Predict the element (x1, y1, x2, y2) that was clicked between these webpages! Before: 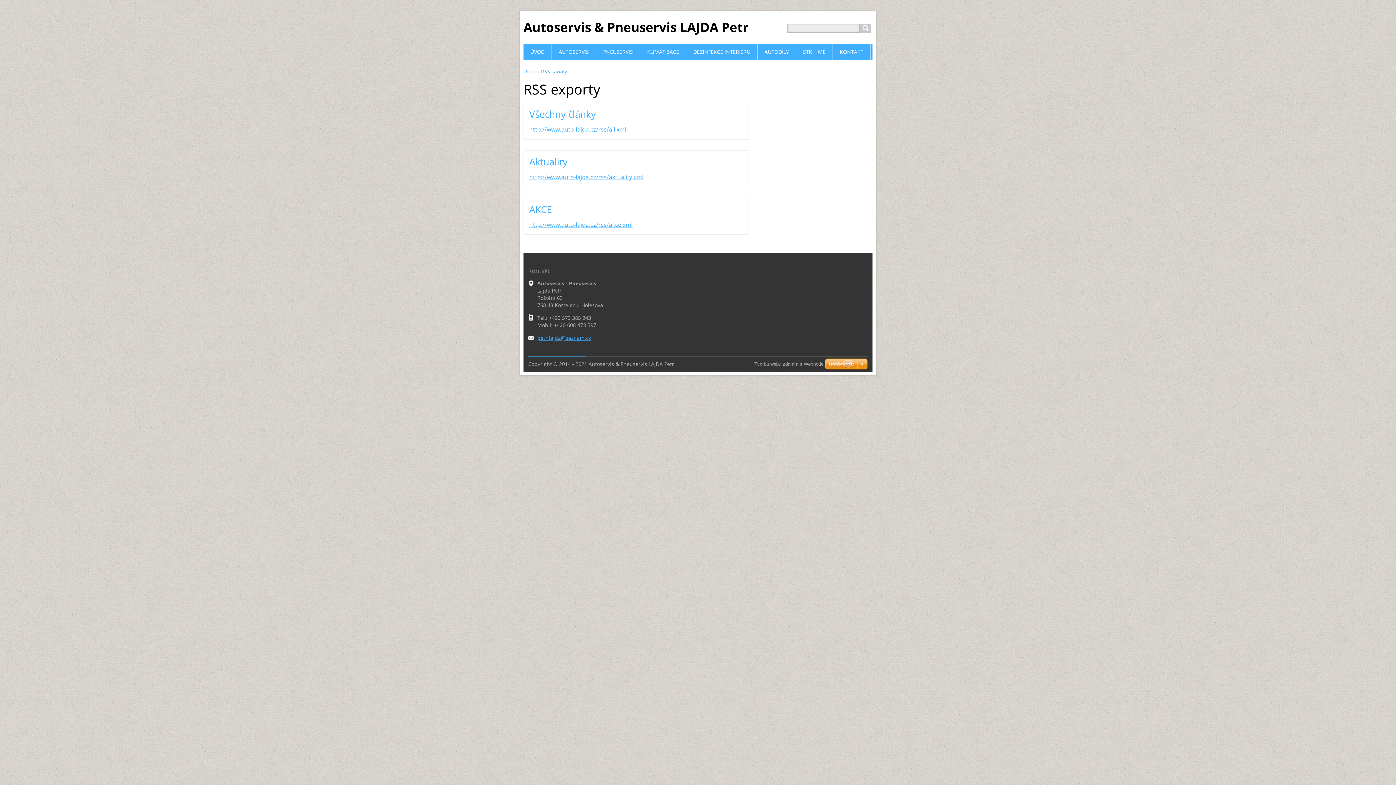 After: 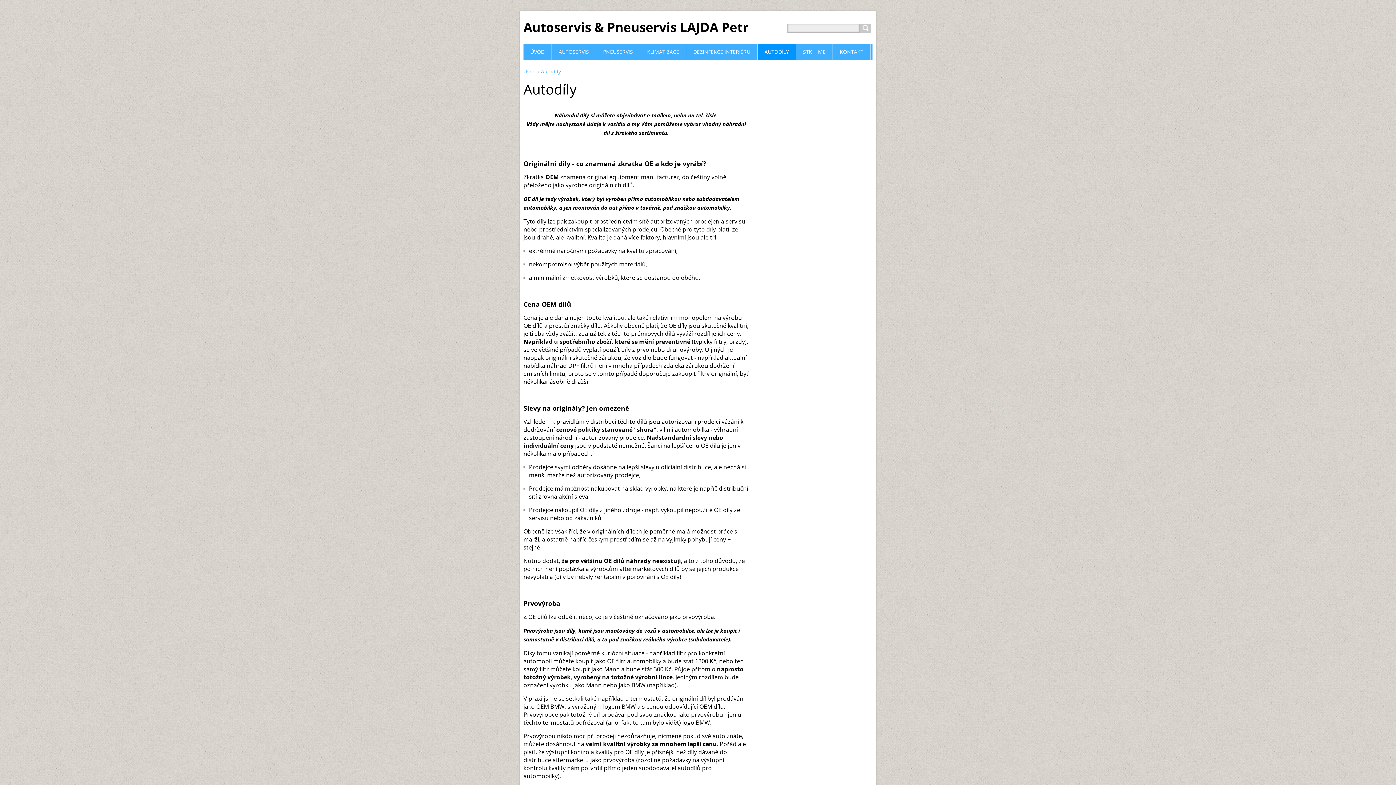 Action: label: AUTODÍLY bbox: (757, 43, 796, 60)